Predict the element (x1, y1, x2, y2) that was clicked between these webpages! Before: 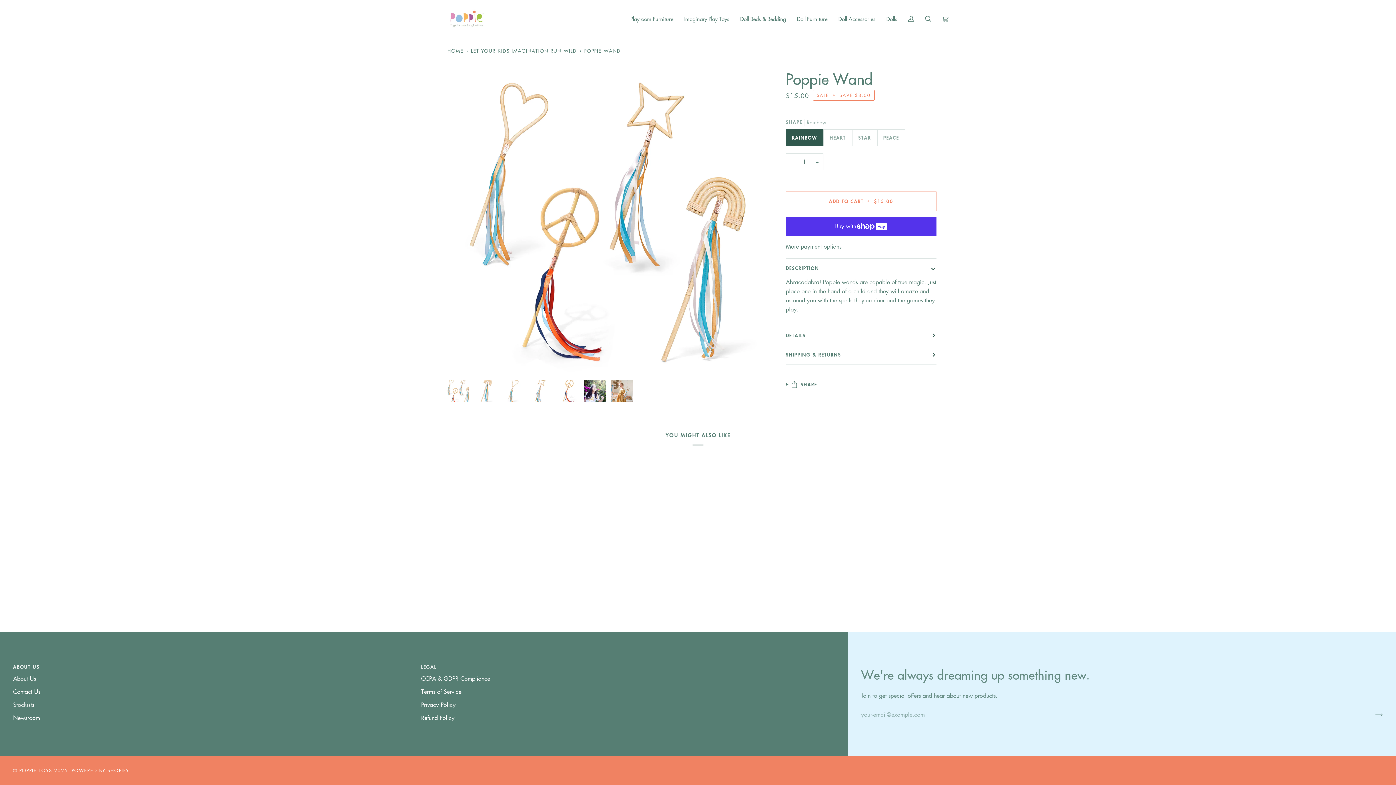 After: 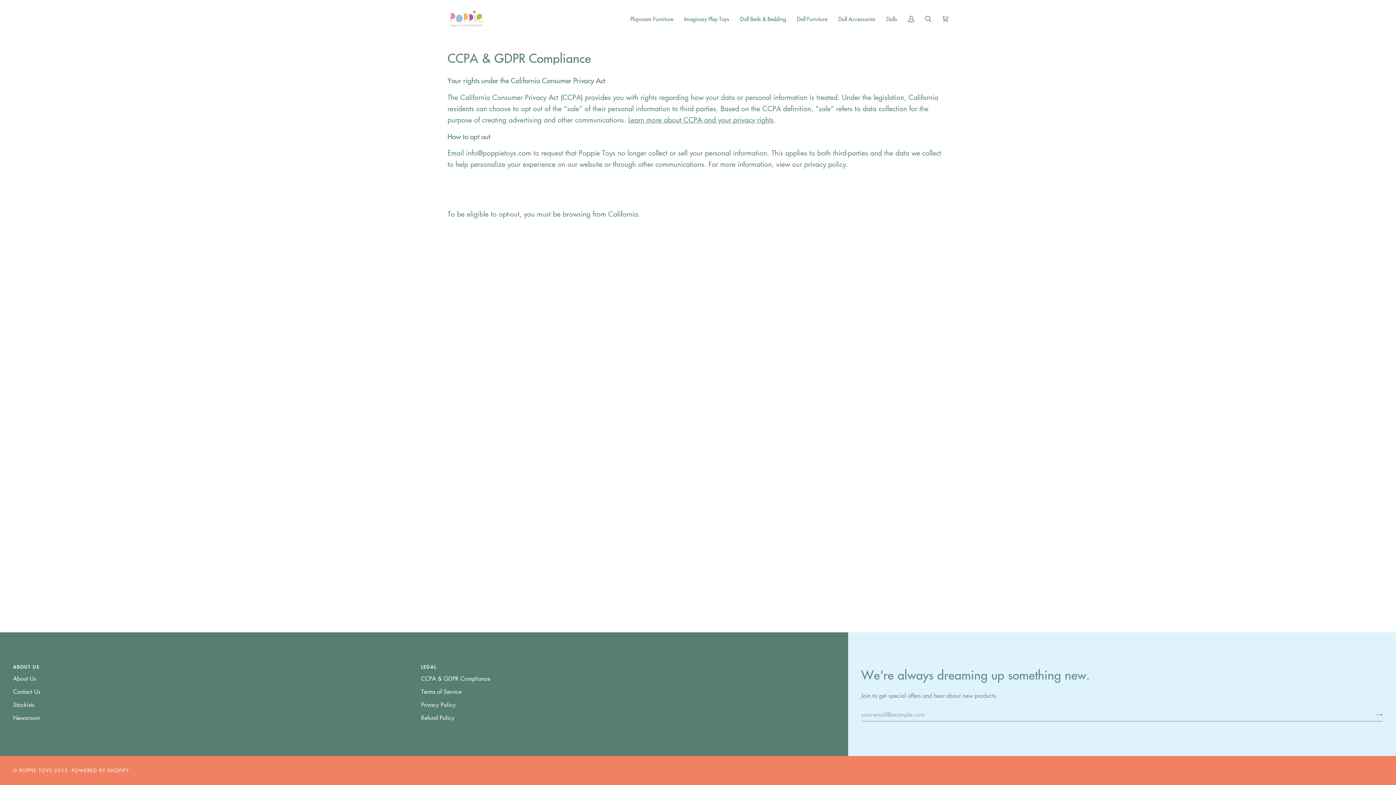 Action: label: CCPA & GDPR Compliance bbox: (421, 674, 490, 682)